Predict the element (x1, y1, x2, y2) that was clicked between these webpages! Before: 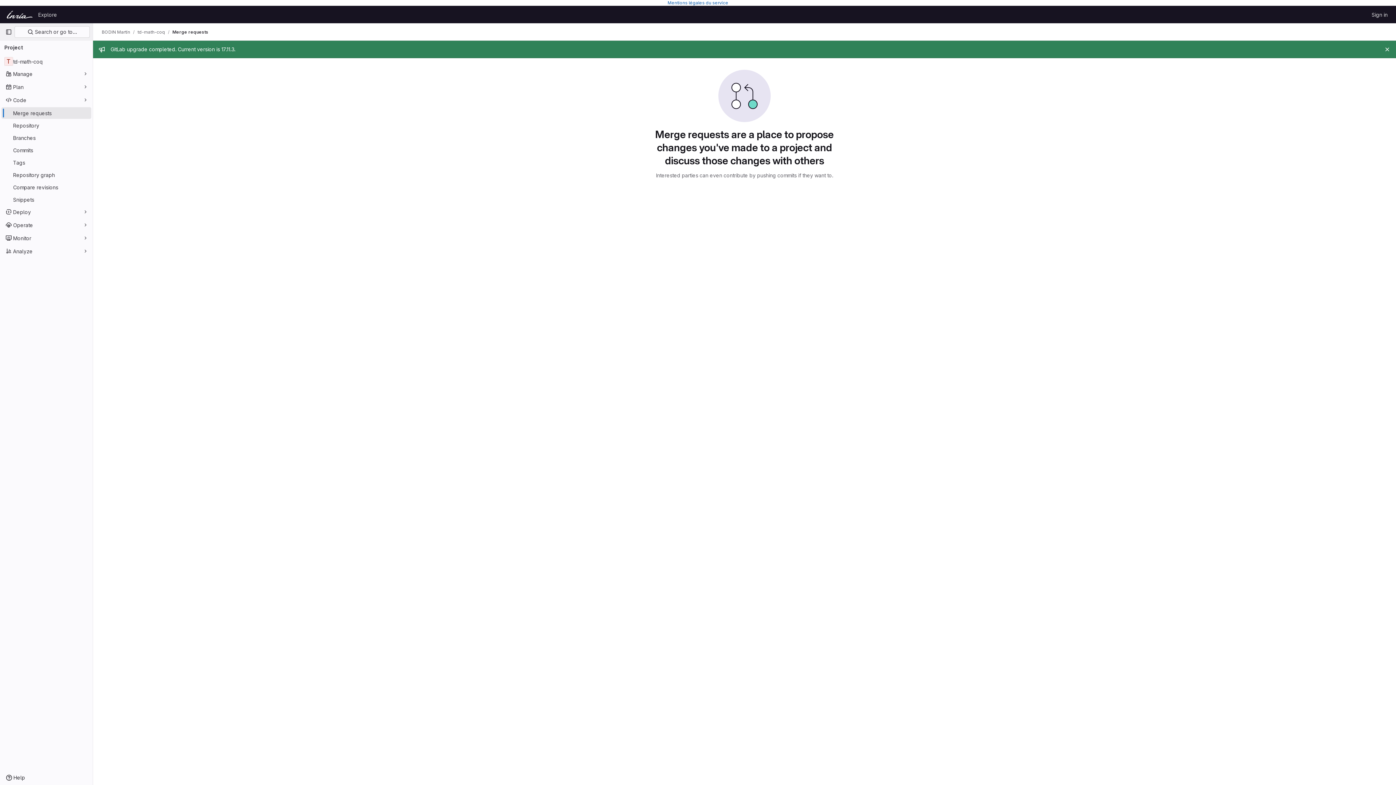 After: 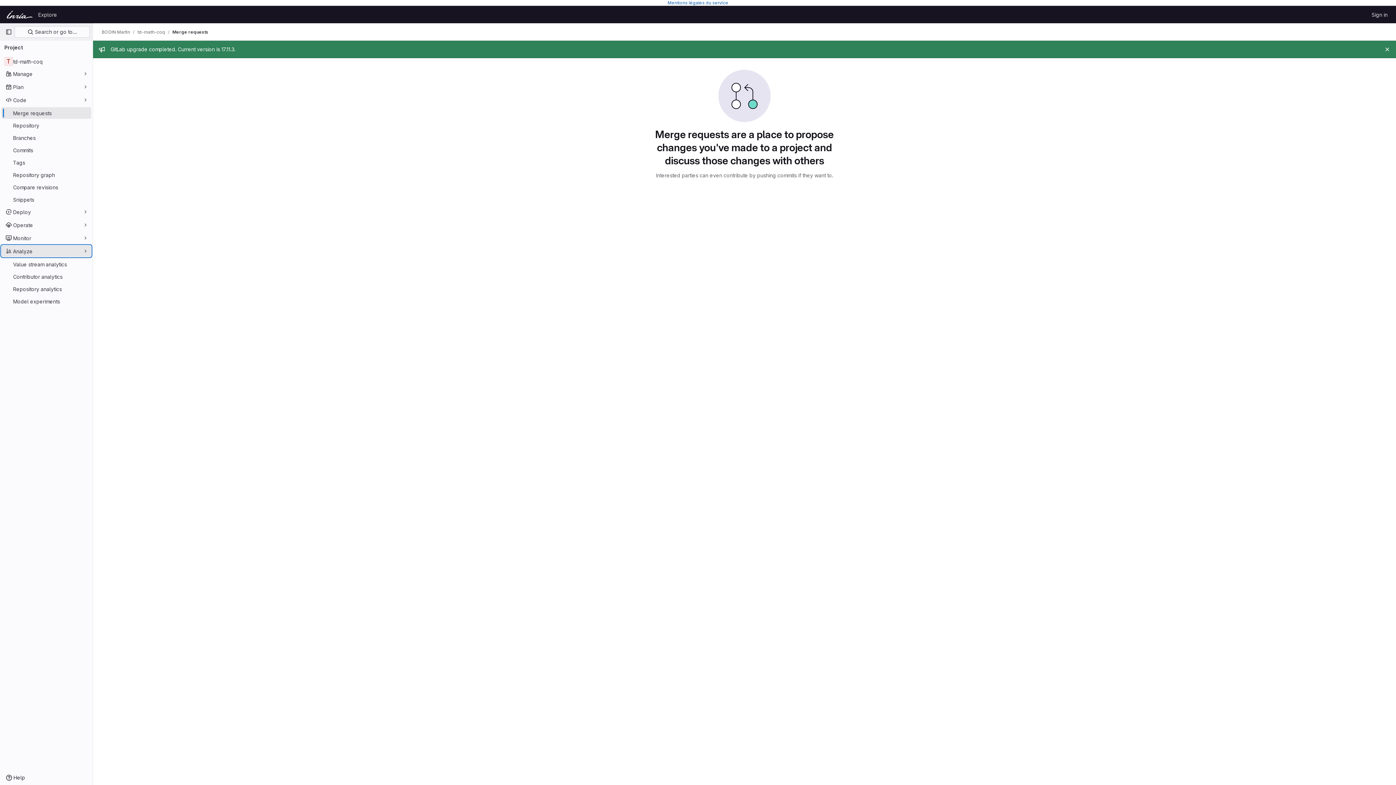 Action: label: Analyze bbox: (1, 245, 91, 257)